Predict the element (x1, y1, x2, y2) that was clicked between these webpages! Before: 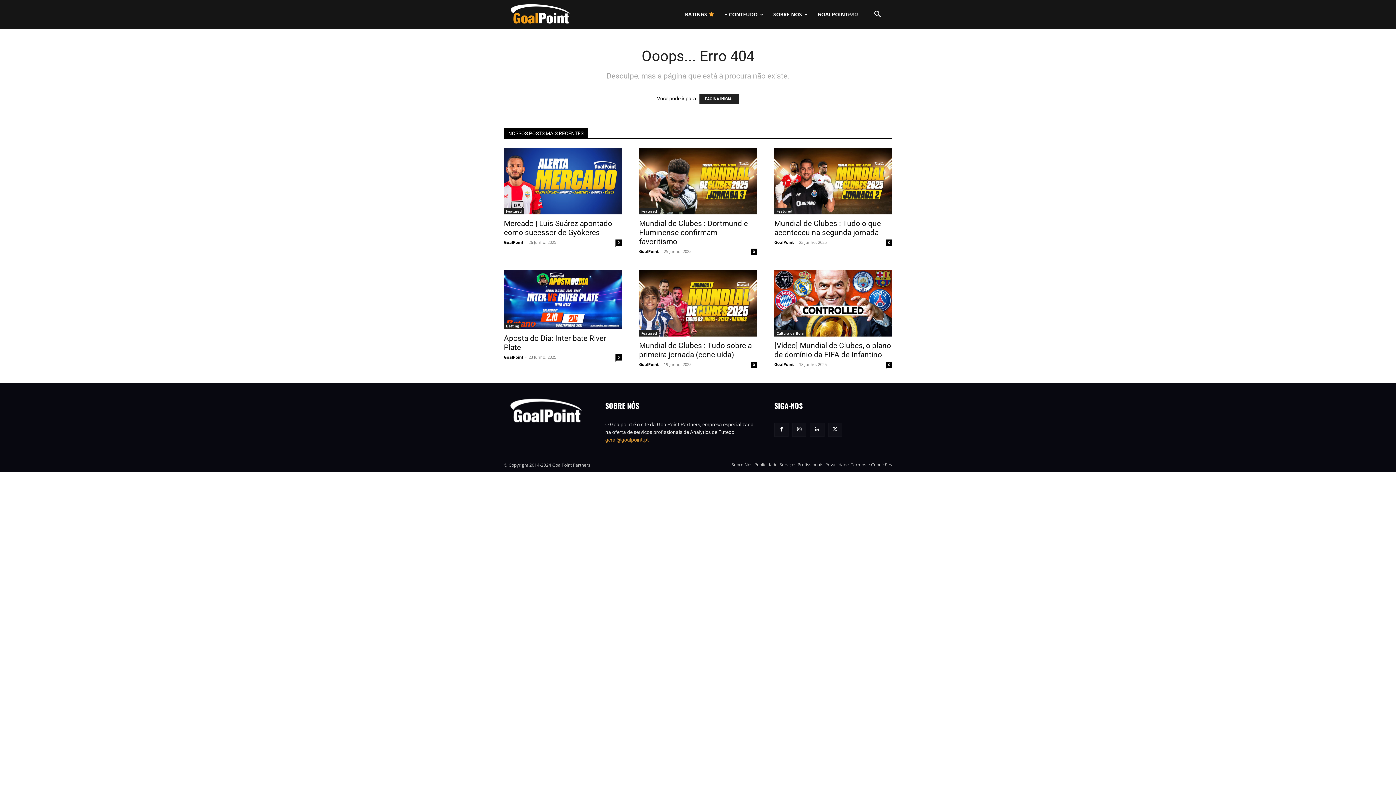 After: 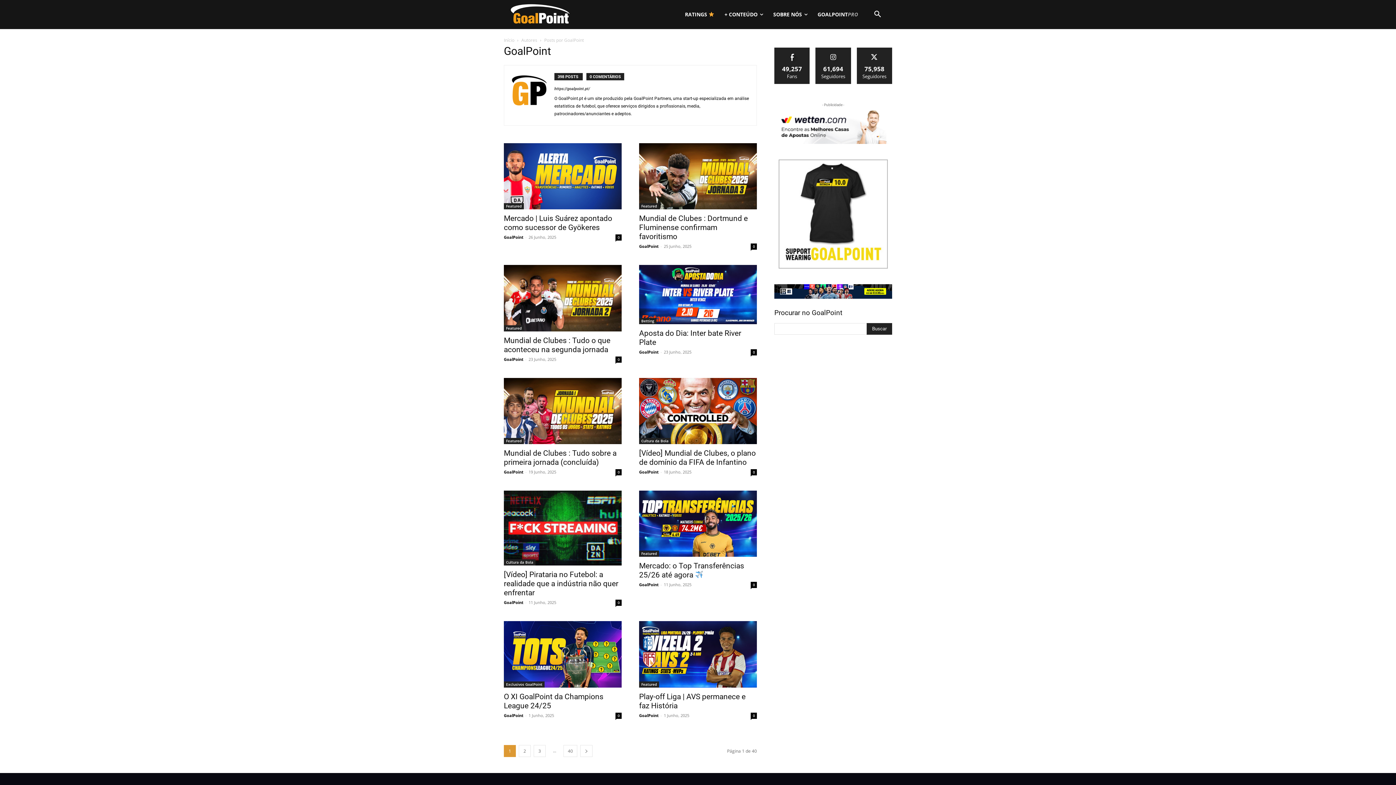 Action: bbox: (774, 361, 794, 367) label: GoalPoint